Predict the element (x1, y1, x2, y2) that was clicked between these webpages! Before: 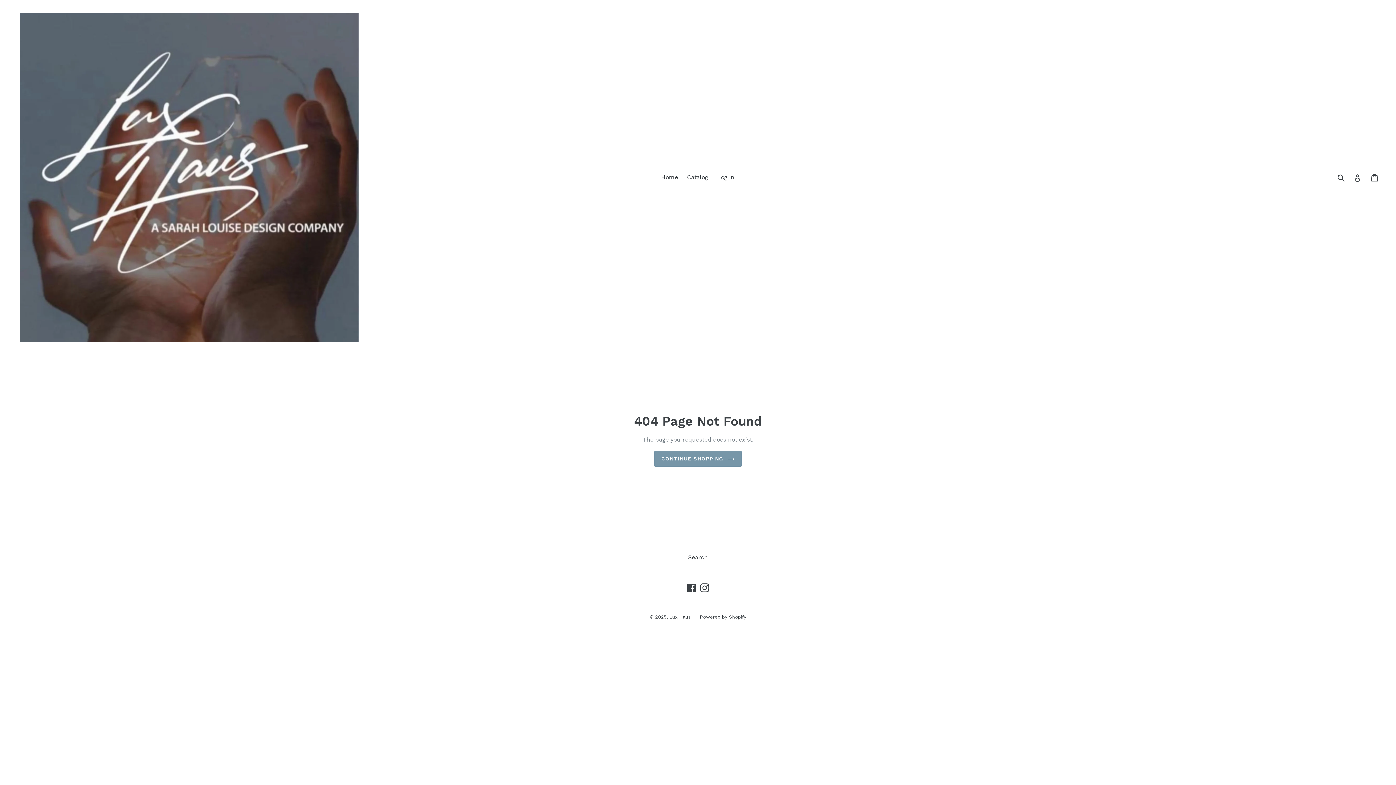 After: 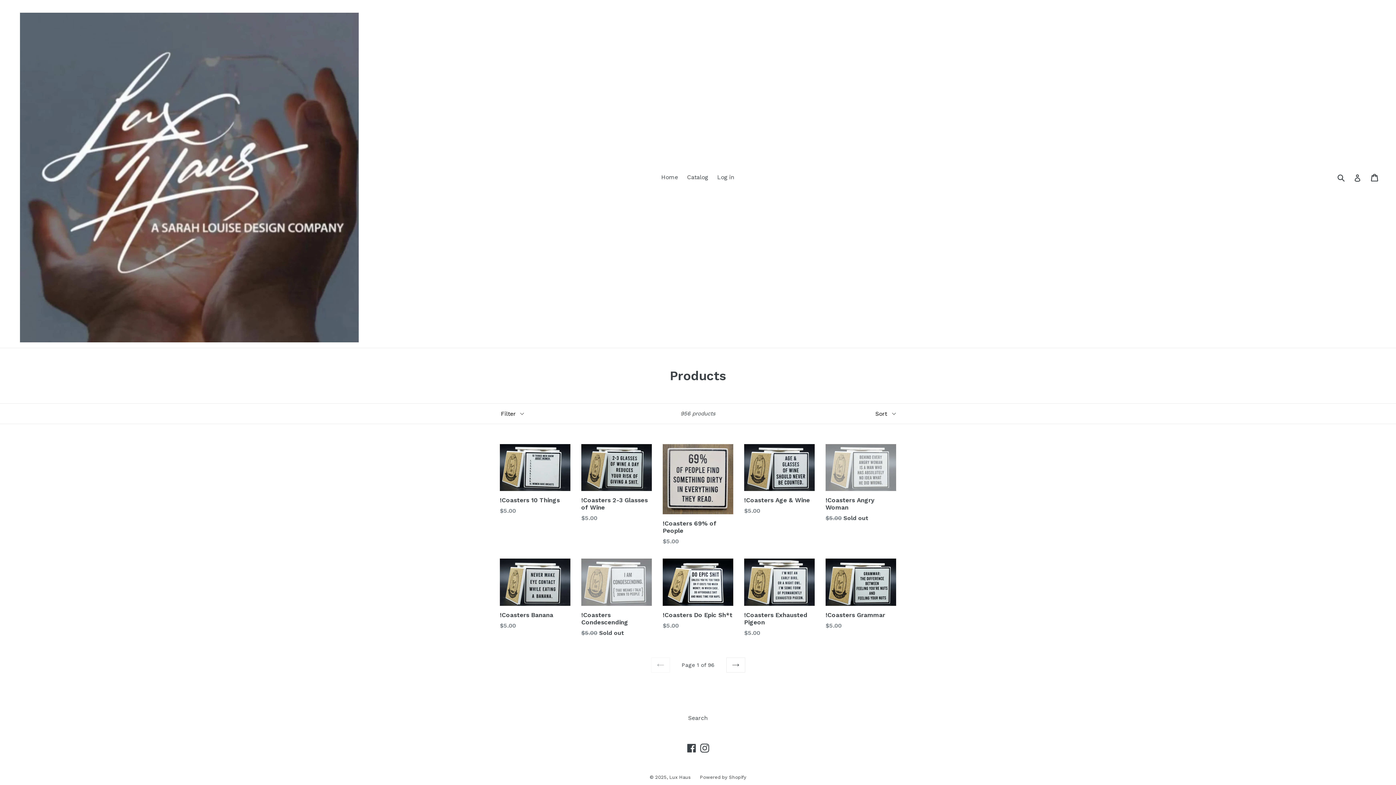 Action: label: Catalog bbox: (683, 172, 712, 182)